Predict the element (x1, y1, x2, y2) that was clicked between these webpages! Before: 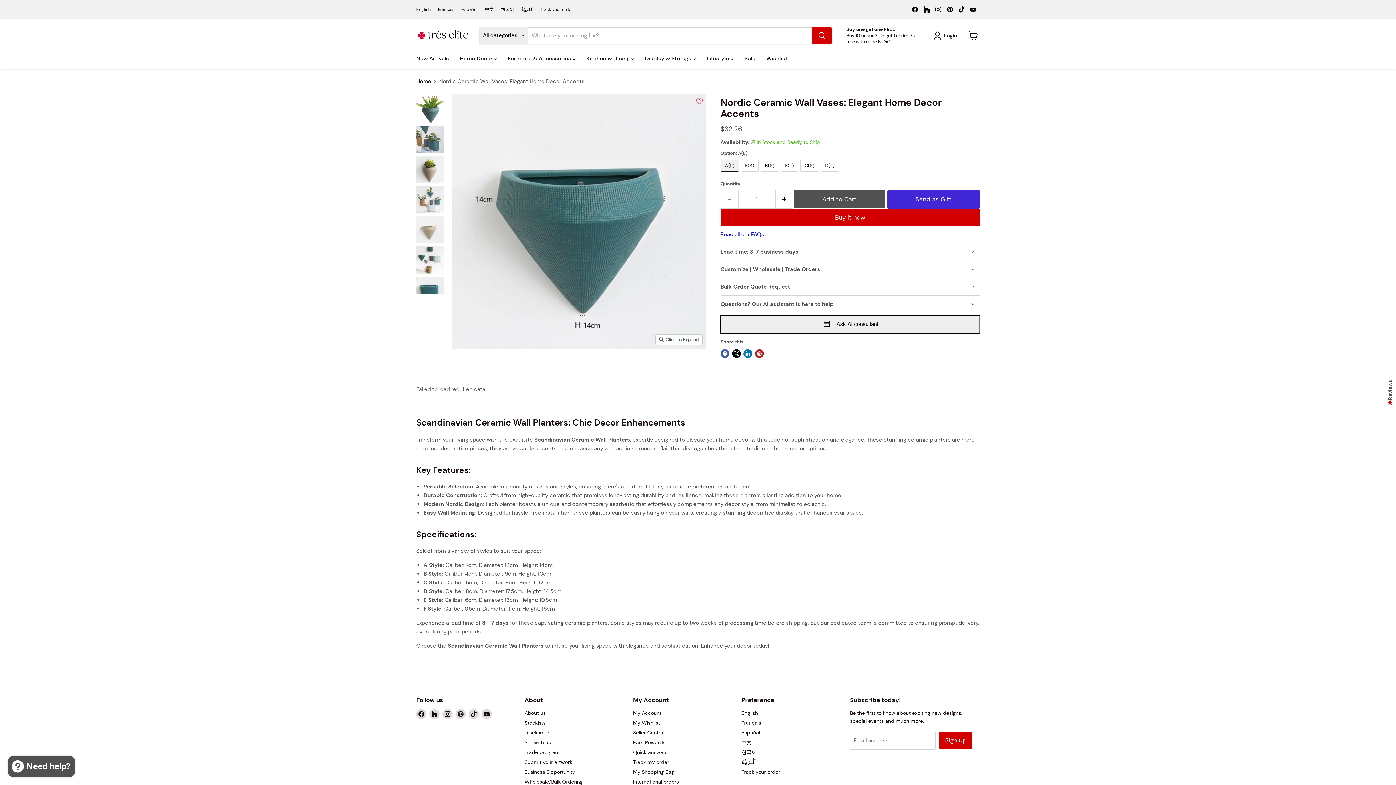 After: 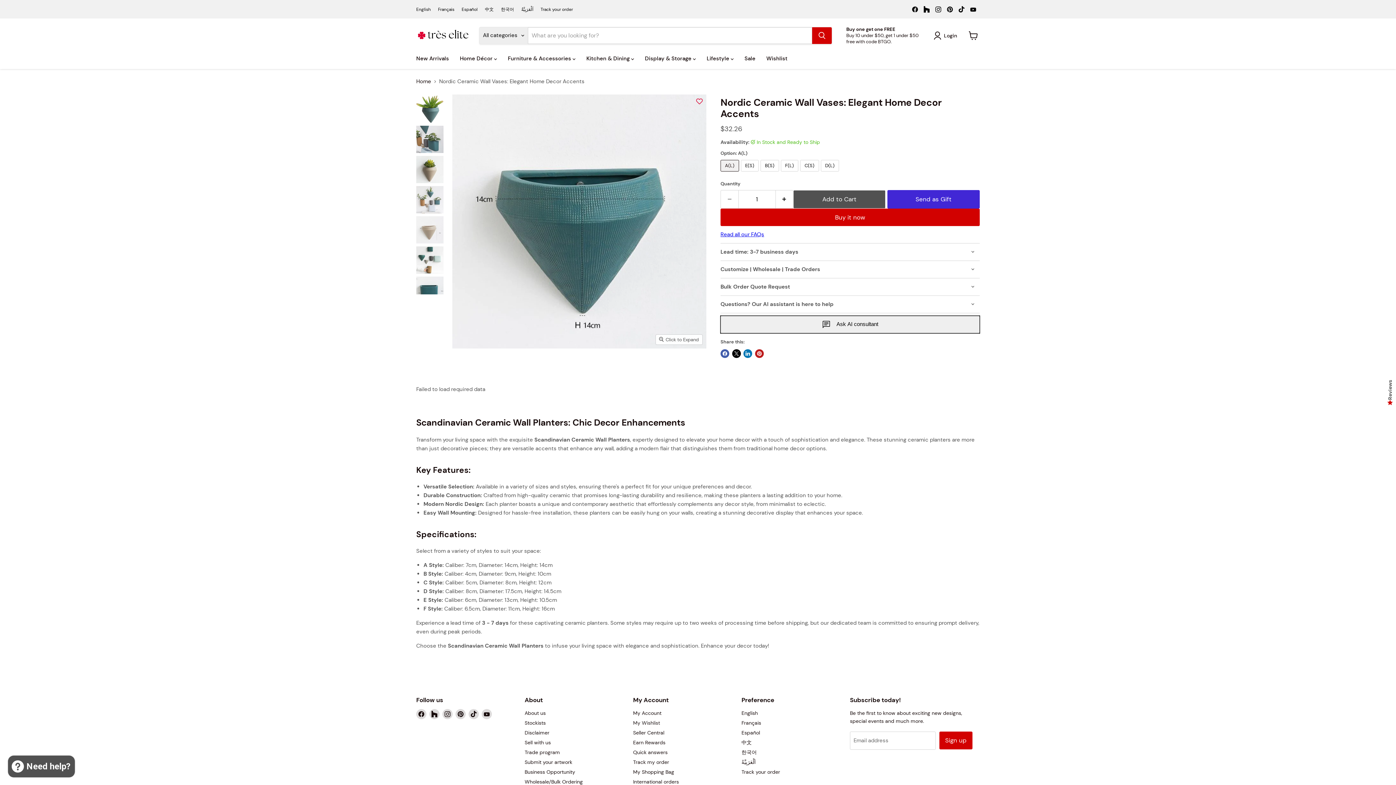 Action: label: My Wishlist bbox: (633, 719, 660, 726)